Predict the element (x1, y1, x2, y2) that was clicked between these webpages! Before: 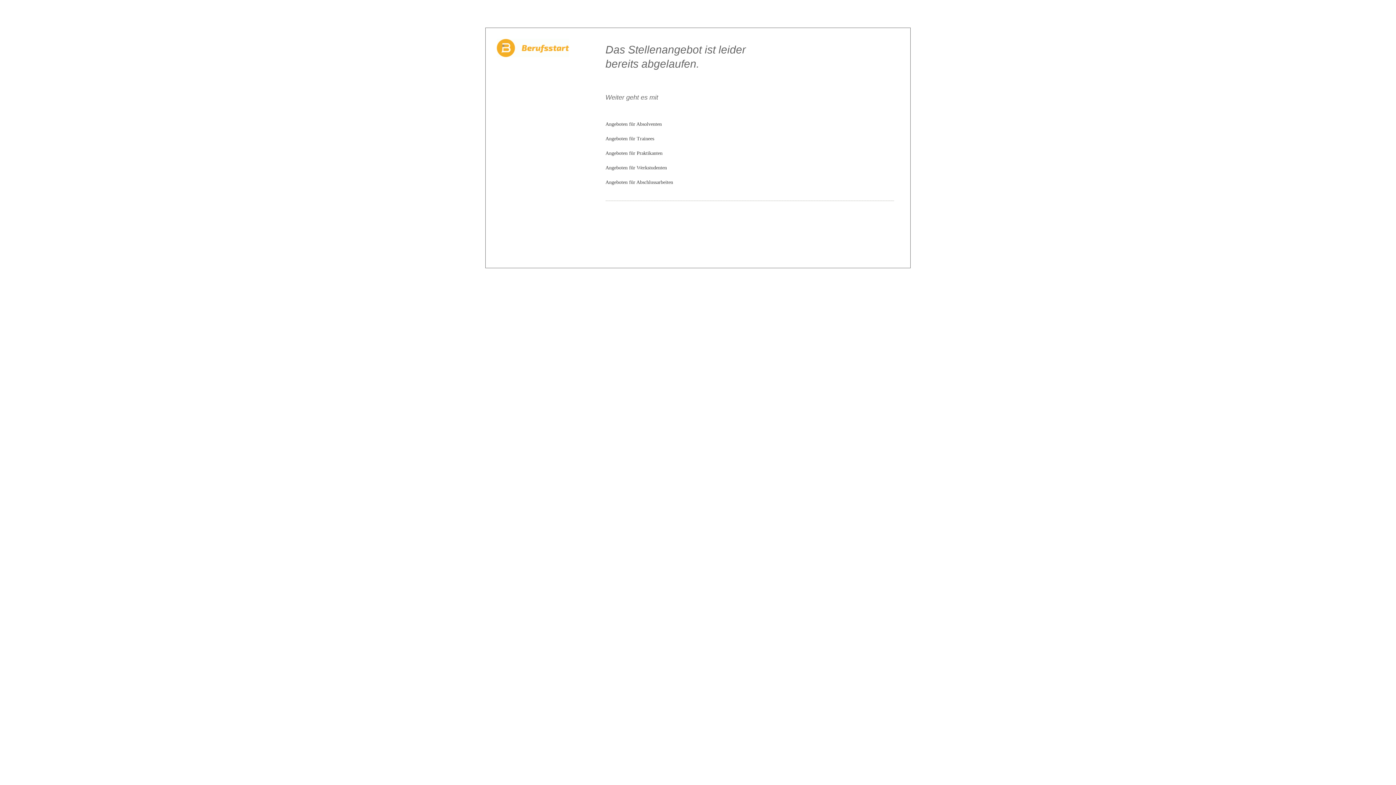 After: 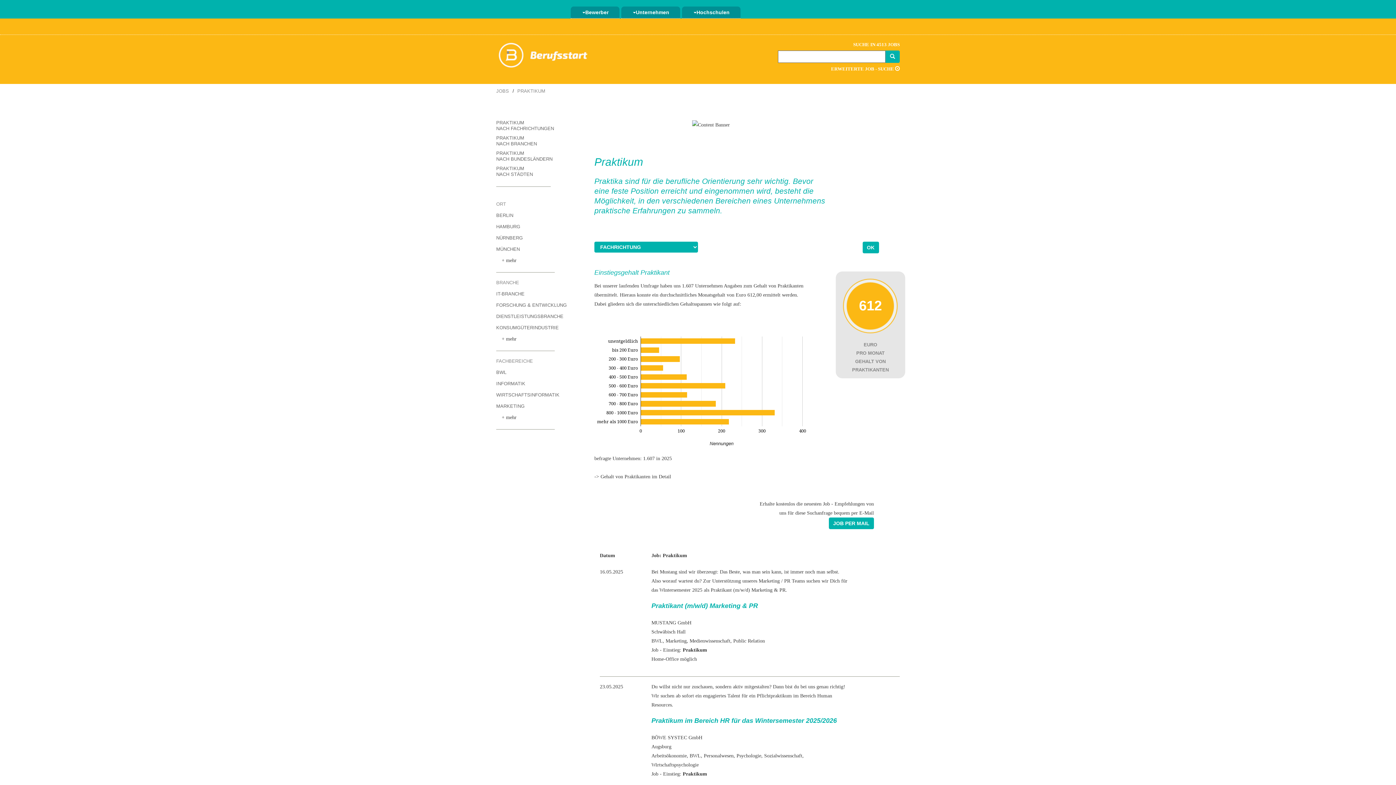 Action: label: Angeboten für Praktikanten bbox: (605, 150, 662, 156)